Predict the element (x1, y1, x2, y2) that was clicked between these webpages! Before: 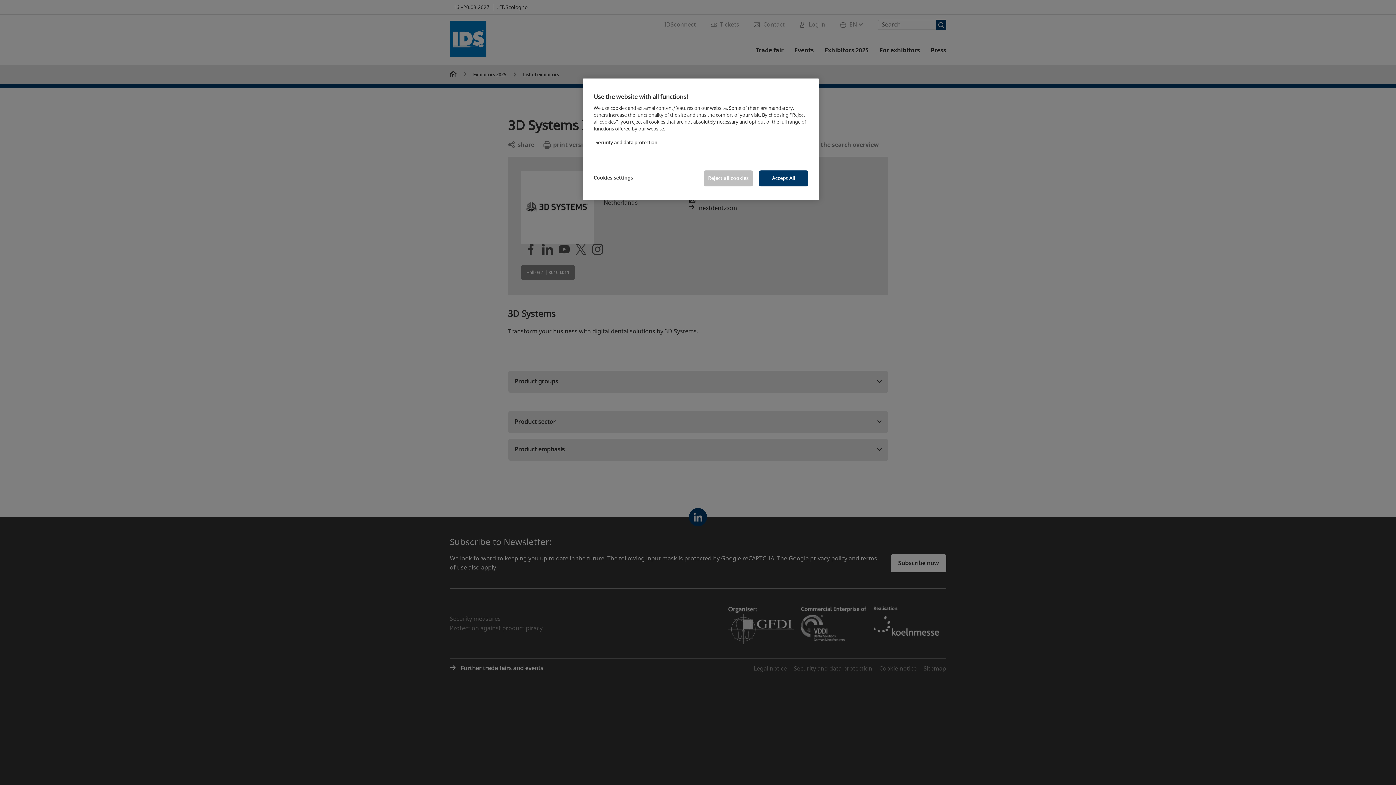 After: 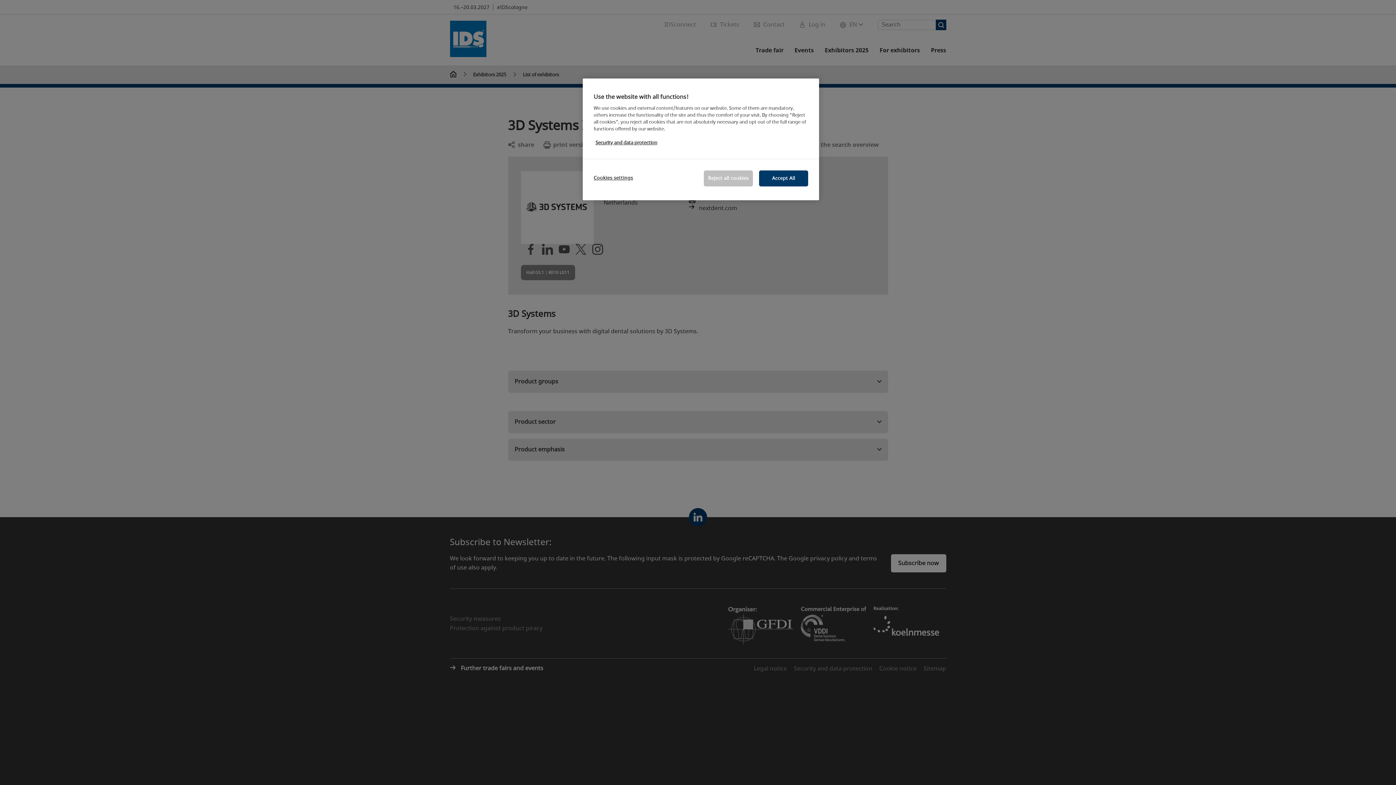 Action: bbox: (595, 139, 657, 146) label: More information about your privacy, opens in a new tab